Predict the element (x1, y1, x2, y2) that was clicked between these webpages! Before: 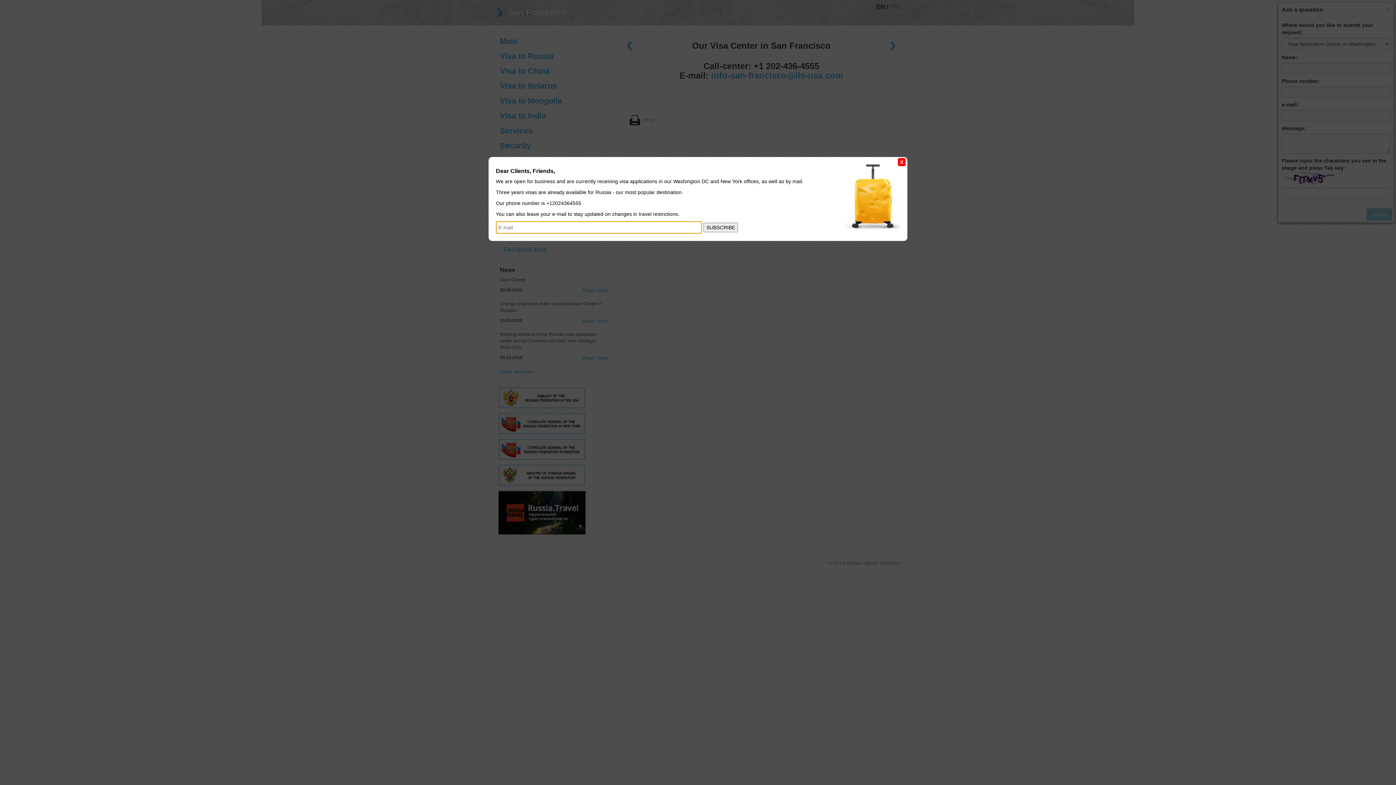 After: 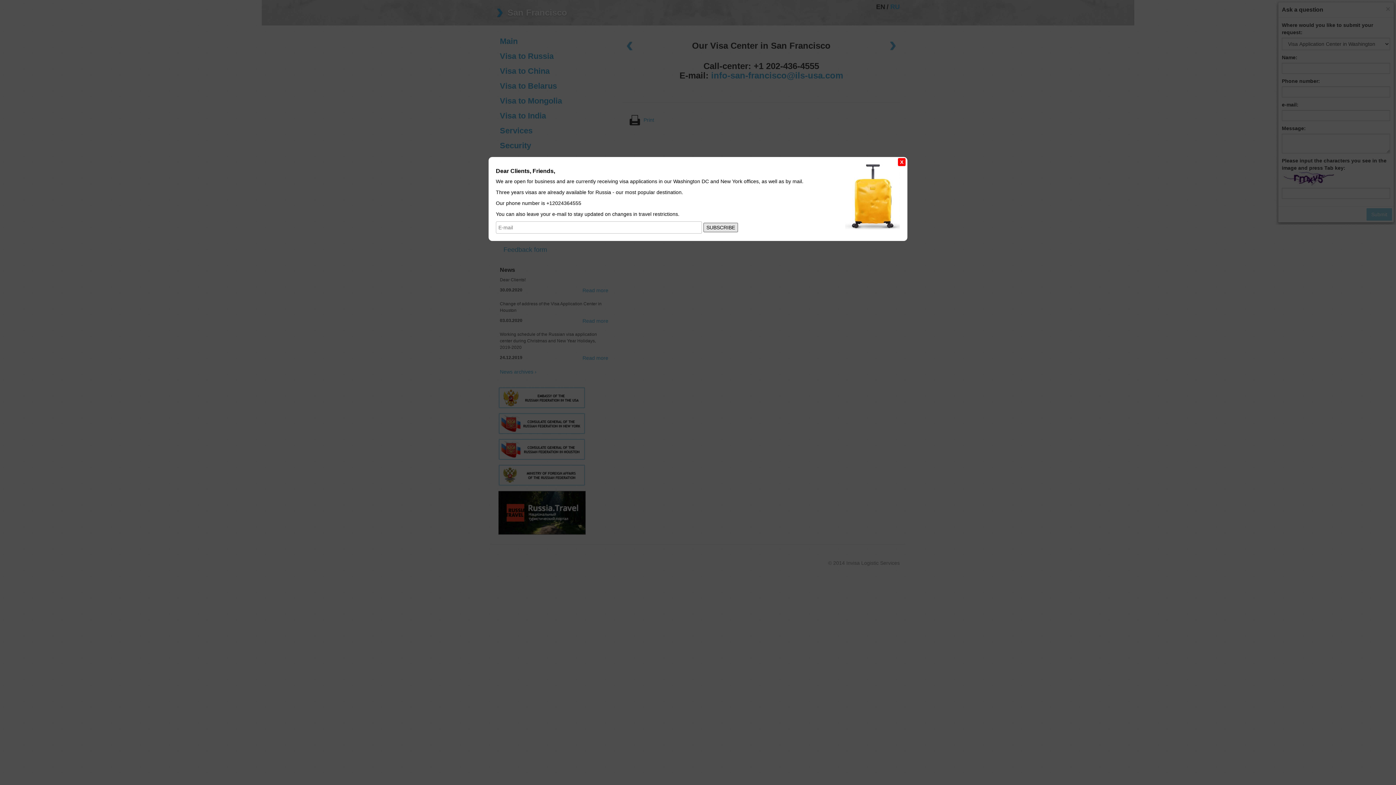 Action: label: SUBSCRIBE bbox: (703, 222, 738, 232)